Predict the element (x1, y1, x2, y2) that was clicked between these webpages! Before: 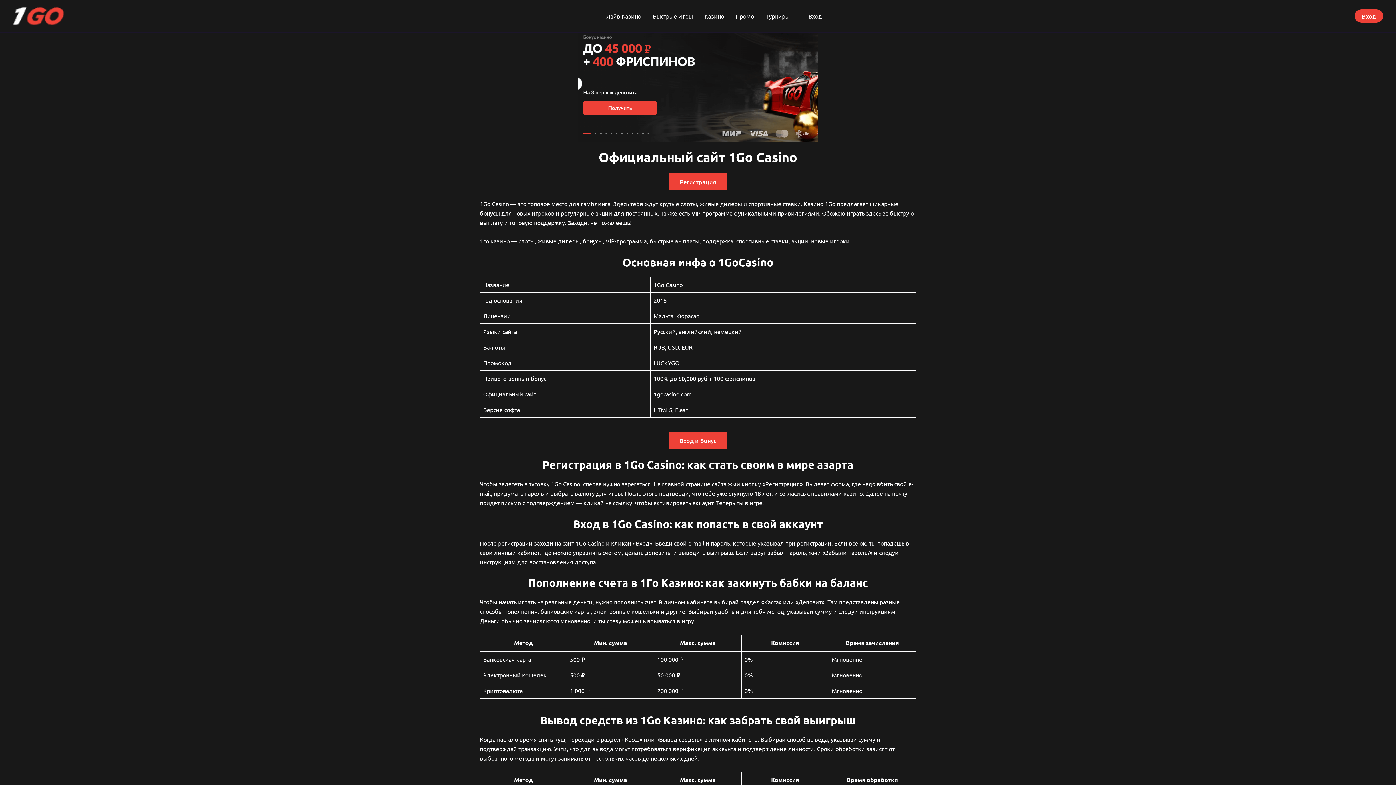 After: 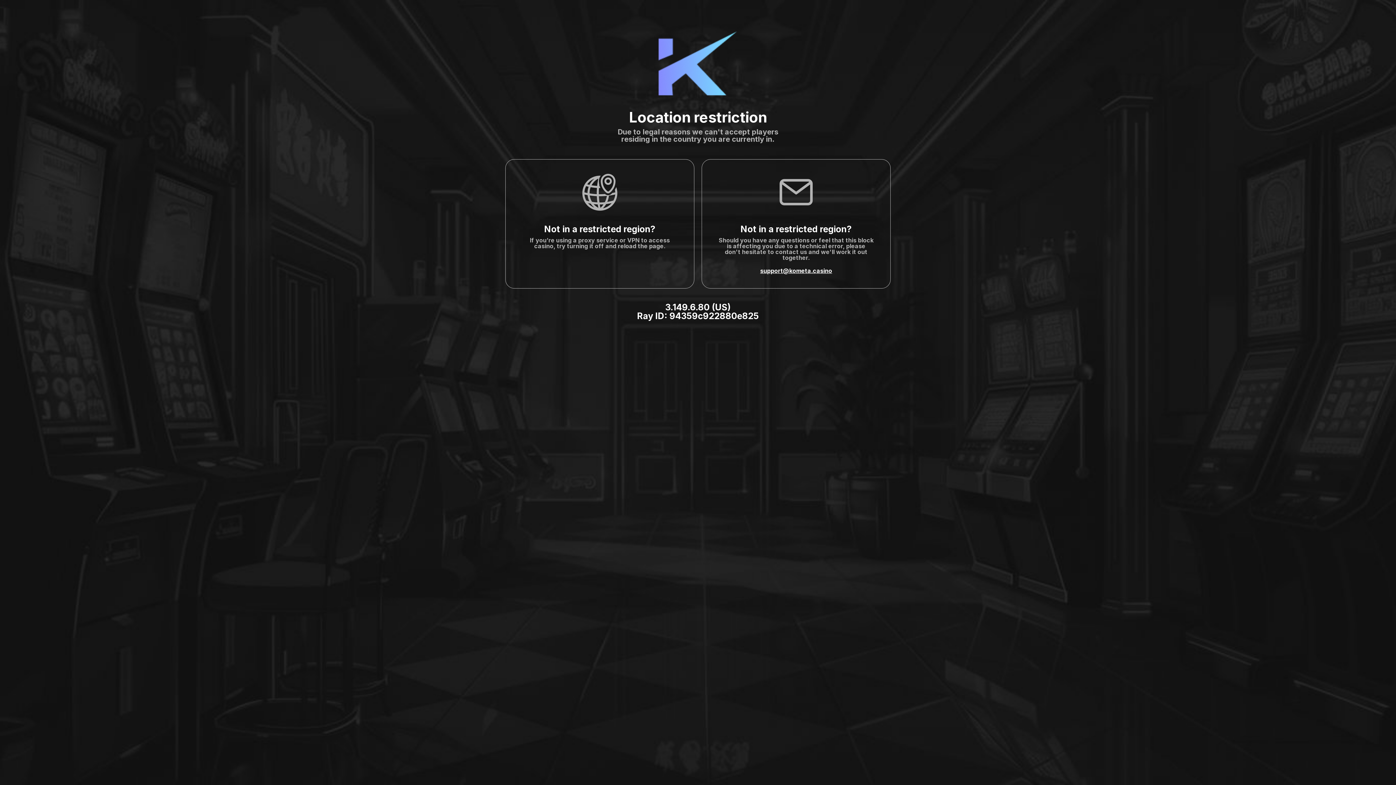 Action: bbox: (600, 7, 647, 24) label: Лайв Казино